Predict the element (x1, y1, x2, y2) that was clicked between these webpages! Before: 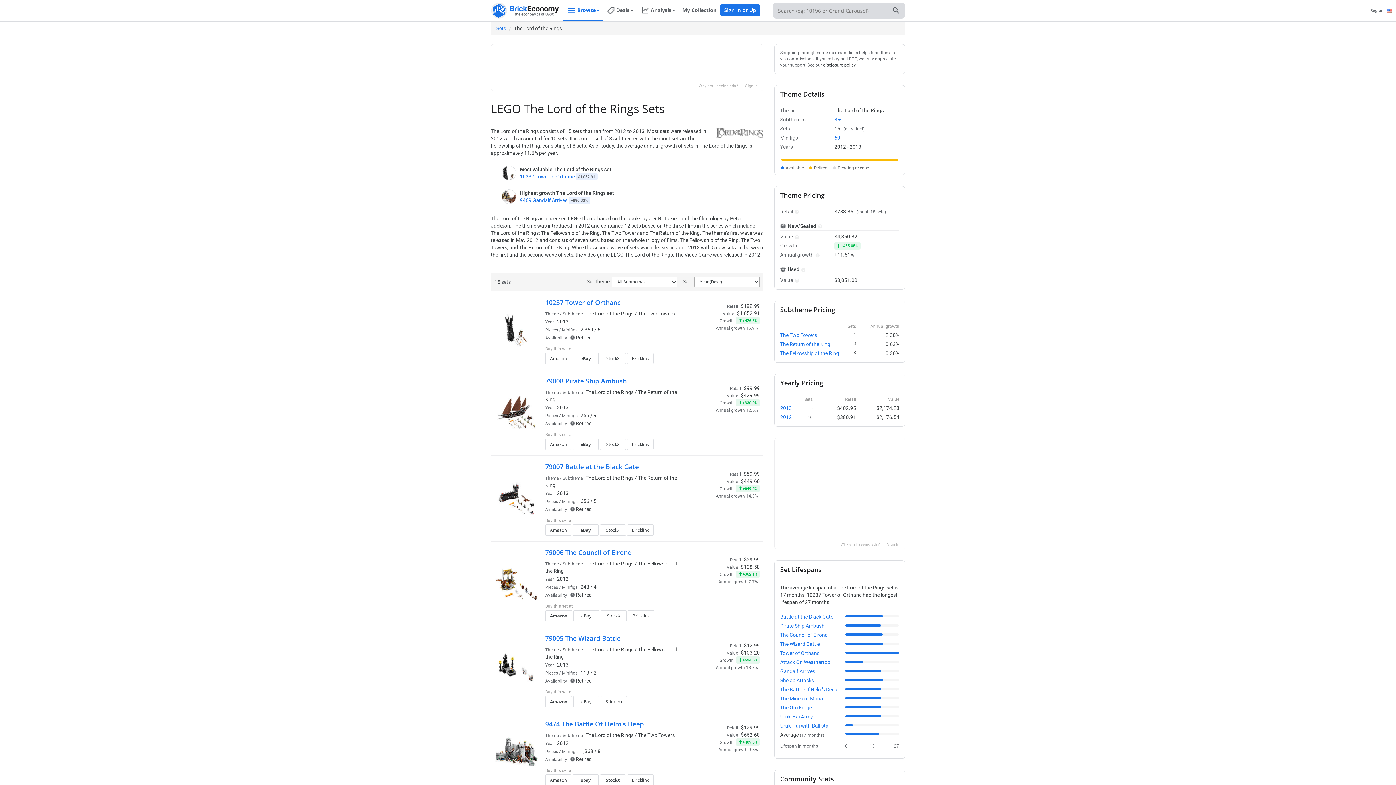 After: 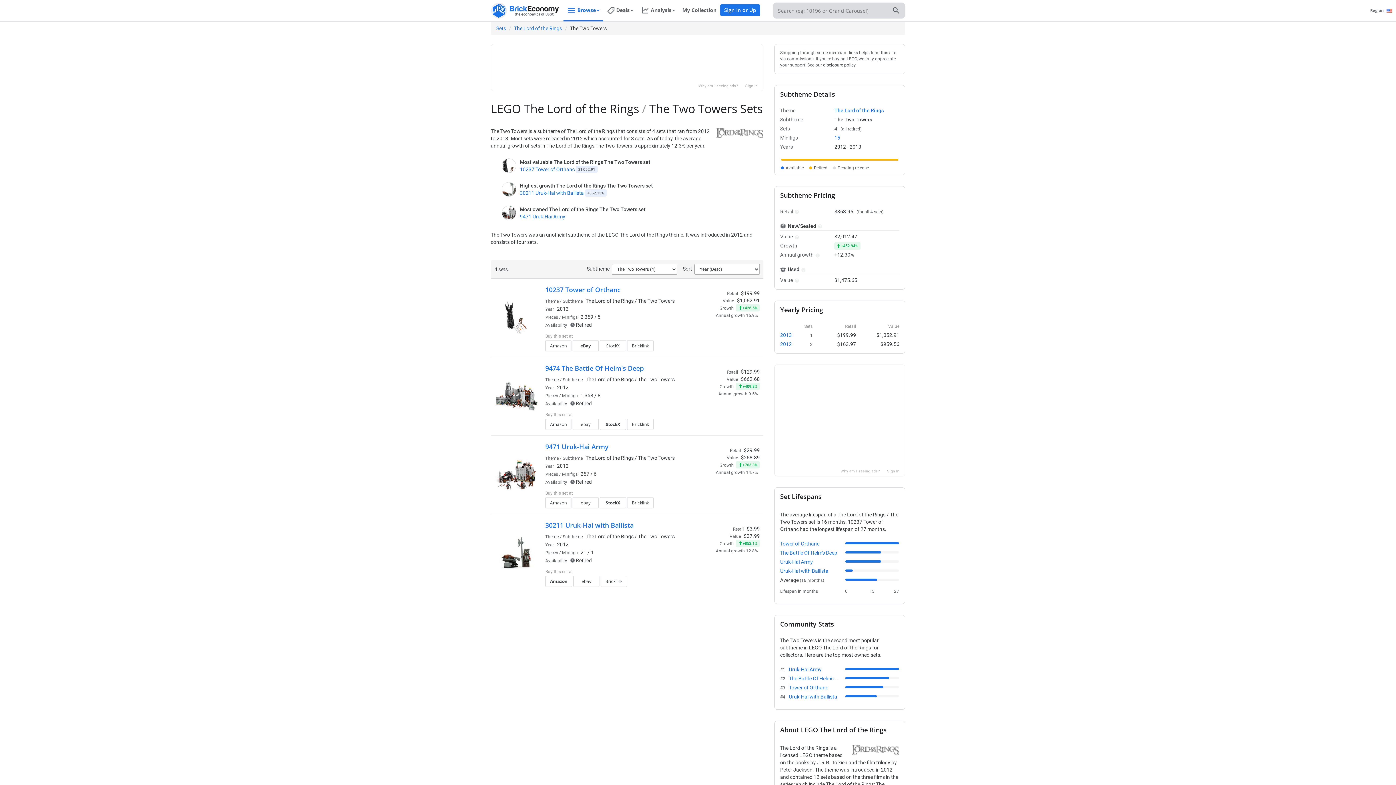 Action: bbox: (780, 332, 817, 338) label: The Two Towers